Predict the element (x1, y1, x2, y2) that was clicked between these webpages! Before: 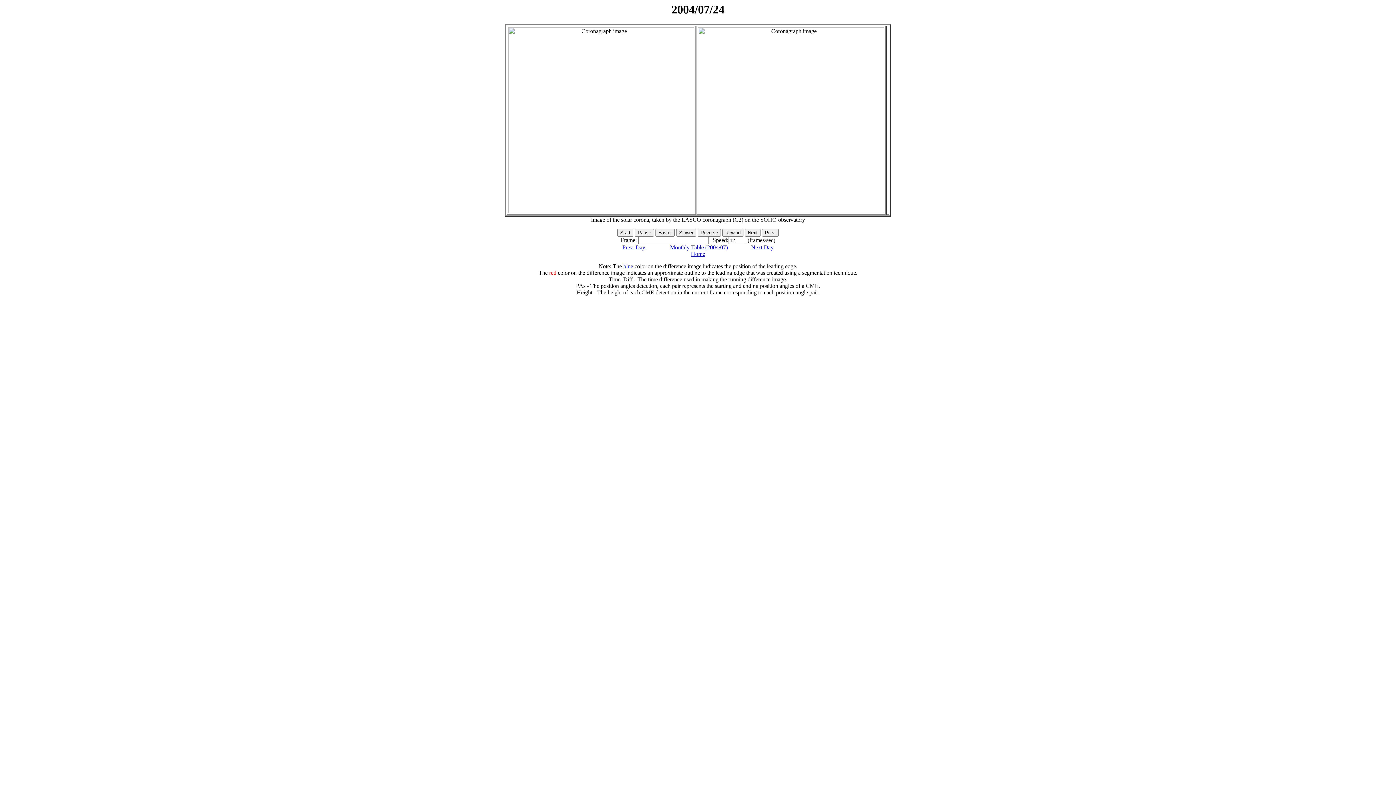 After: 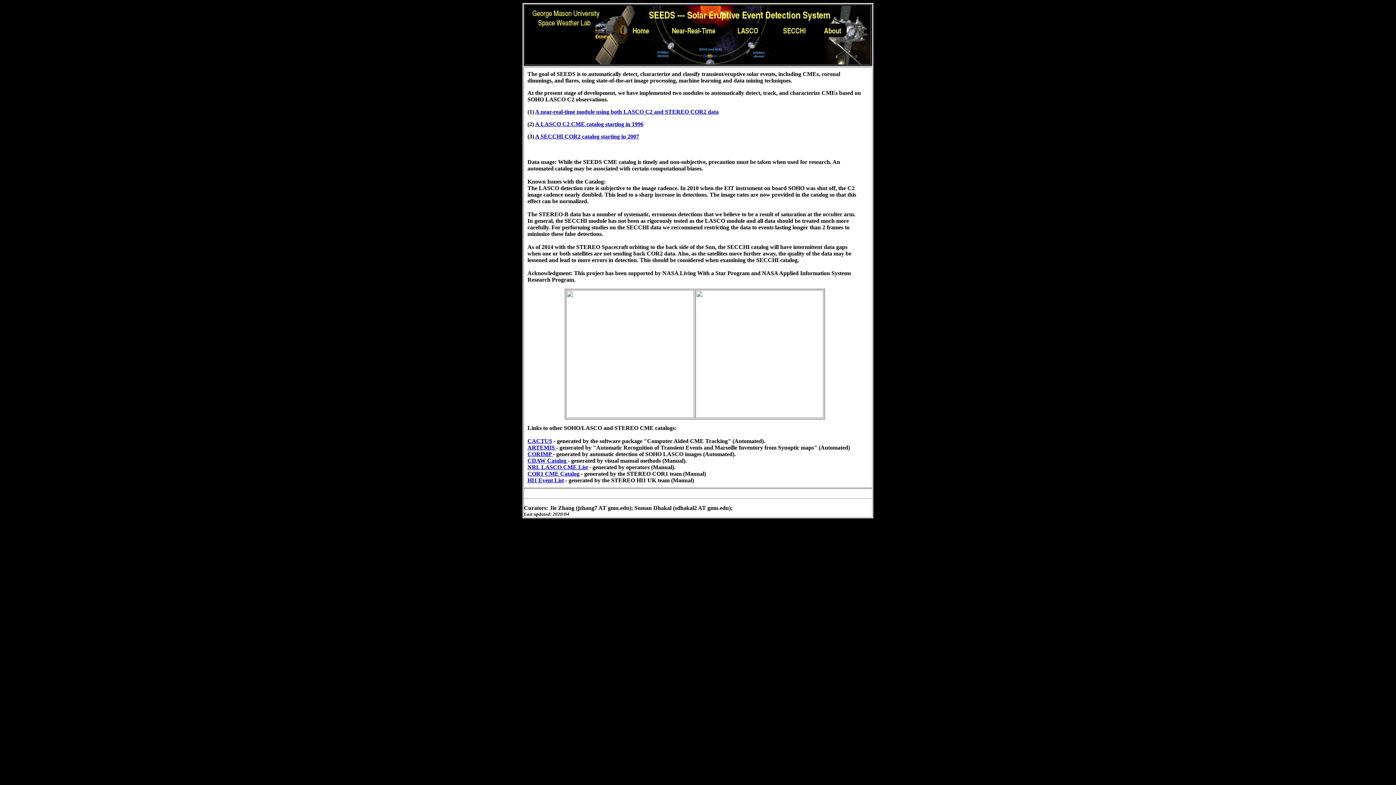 Action: label: Home bbox: (691, 251, 705, 257)